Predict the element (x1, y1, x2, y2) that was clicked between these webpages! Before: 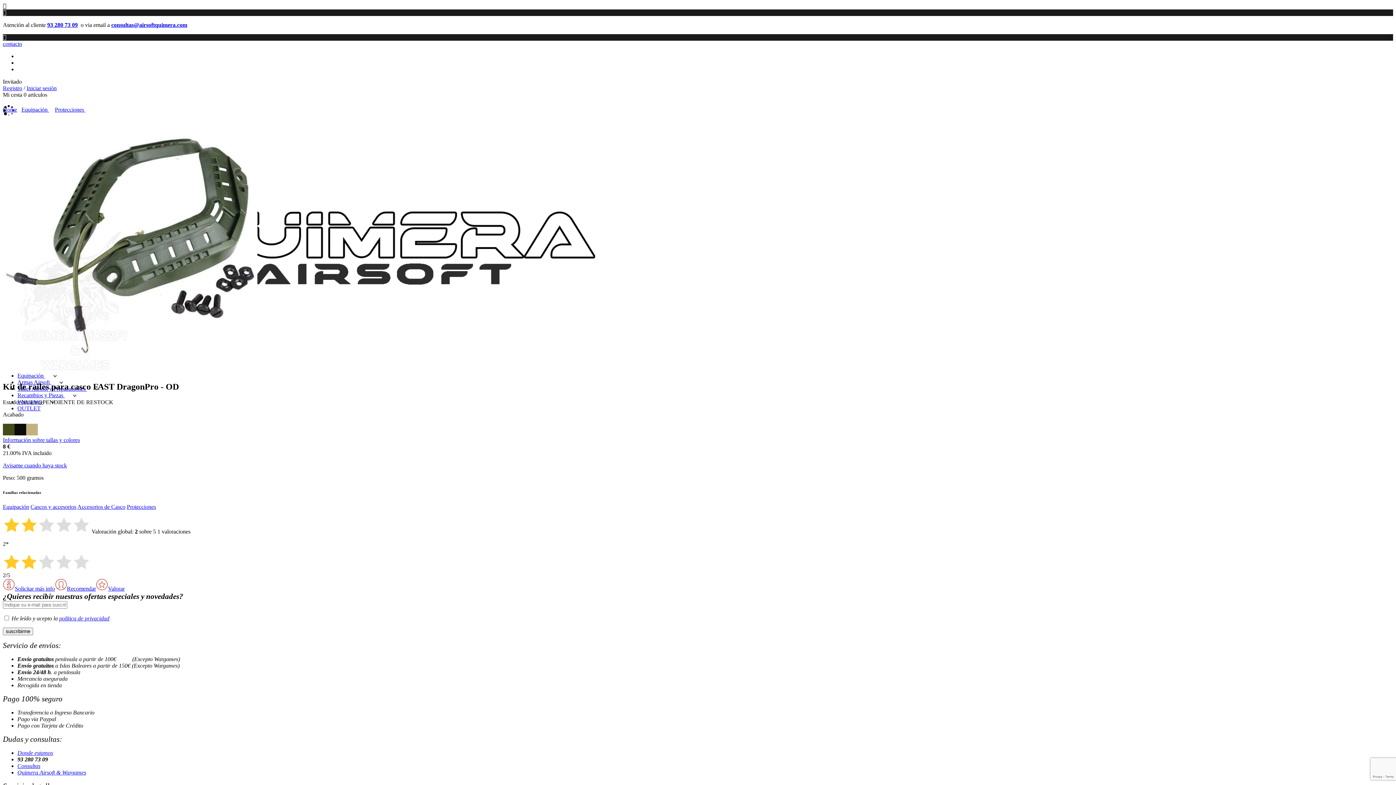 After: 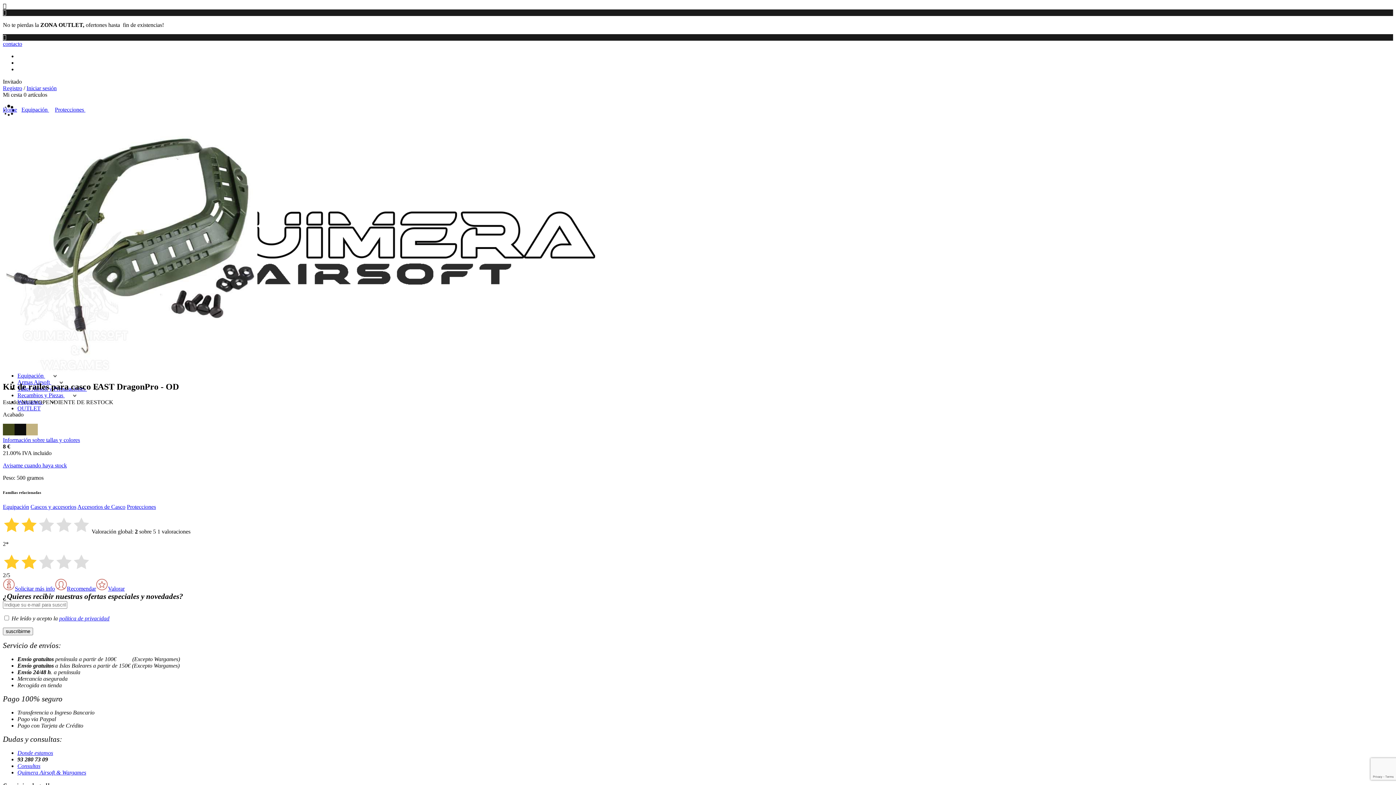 Action: bbox: (54, 585, 96, 591) label: Recomendar